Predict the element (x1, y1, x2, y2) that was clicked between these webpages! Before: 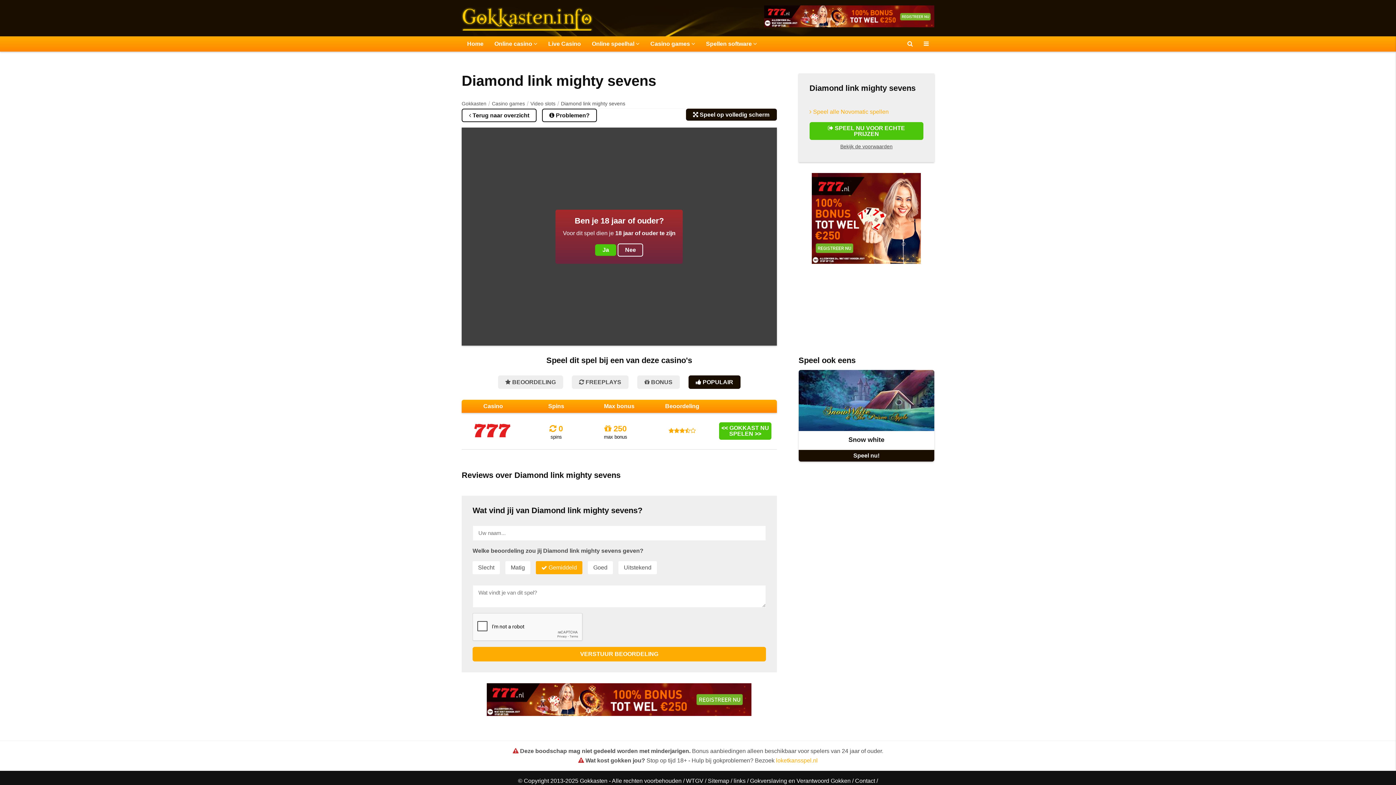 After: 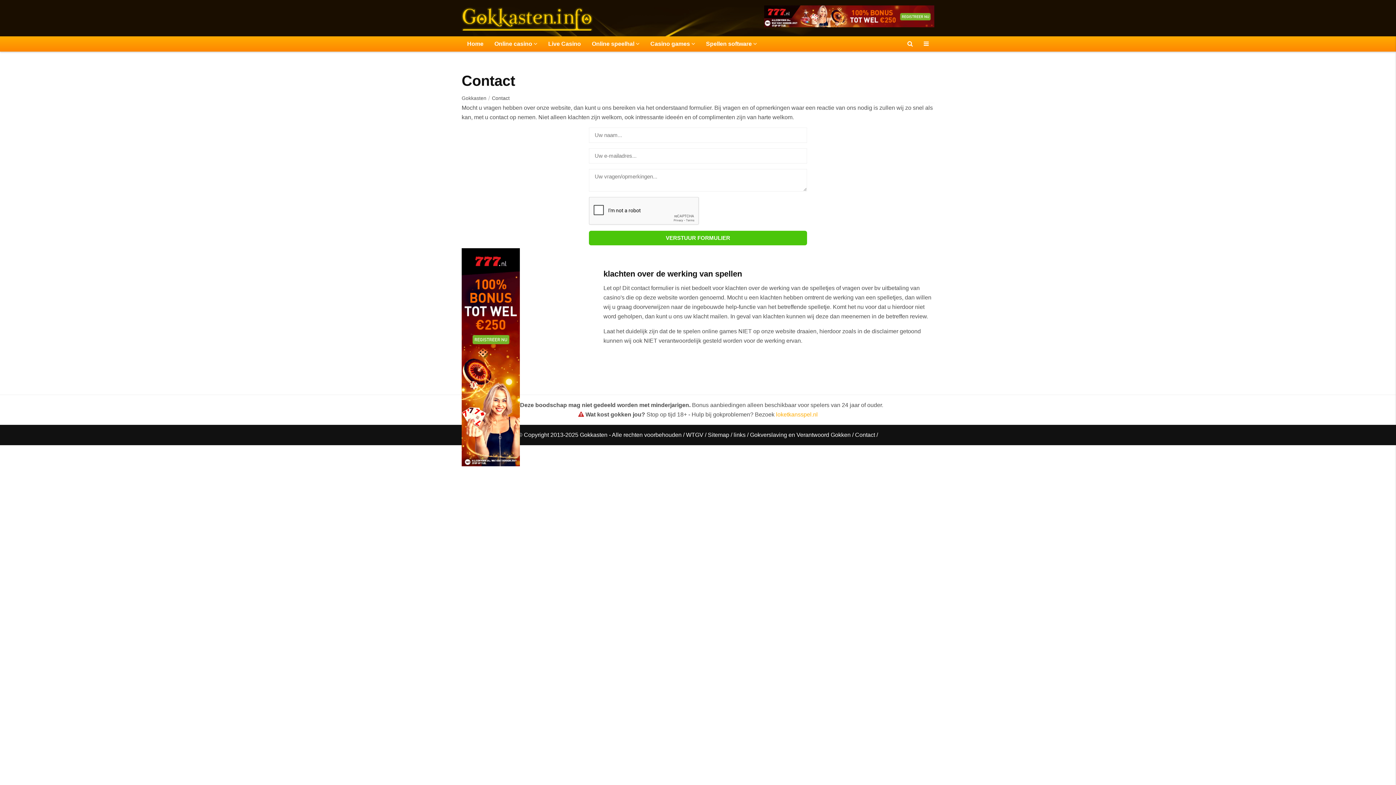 Action: bbox: (855, 778, 875, 784) label: Contact